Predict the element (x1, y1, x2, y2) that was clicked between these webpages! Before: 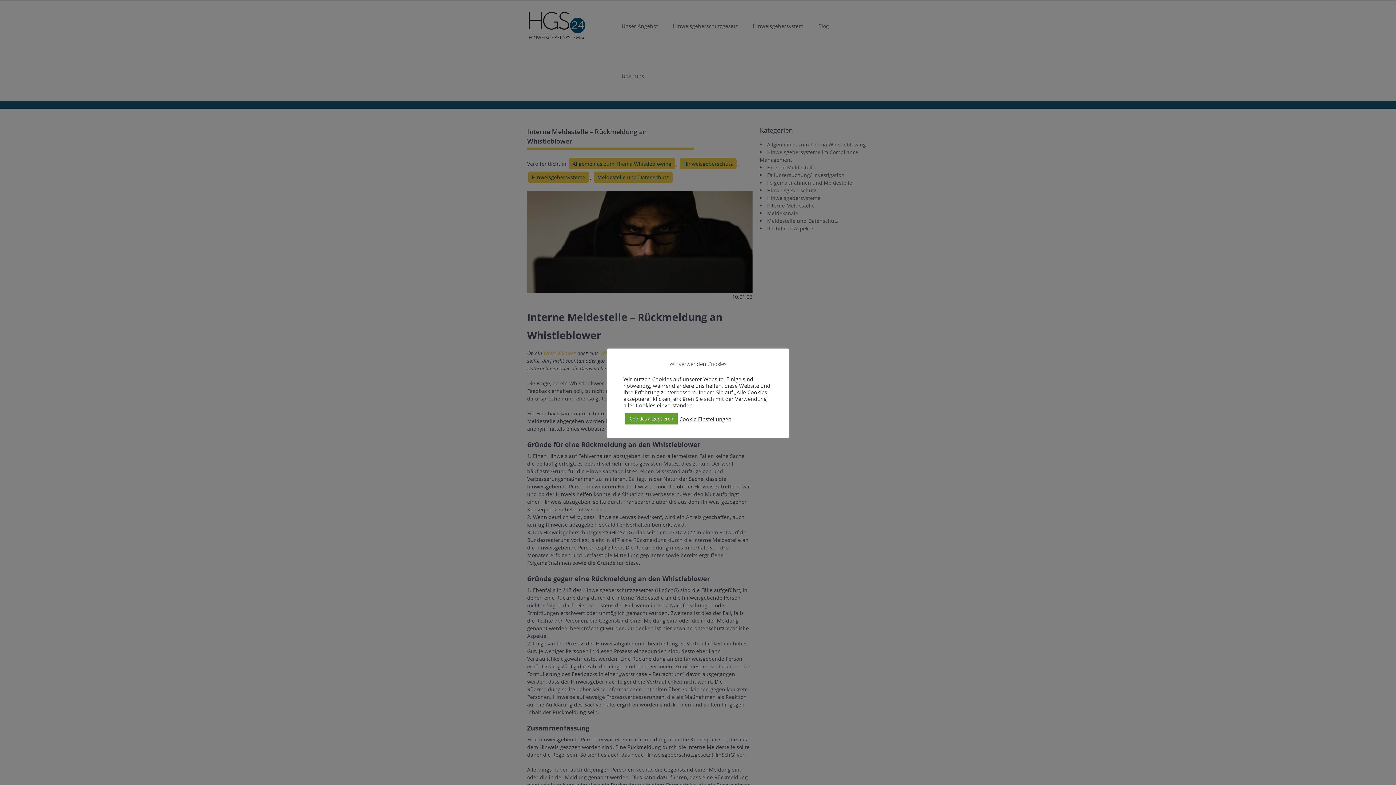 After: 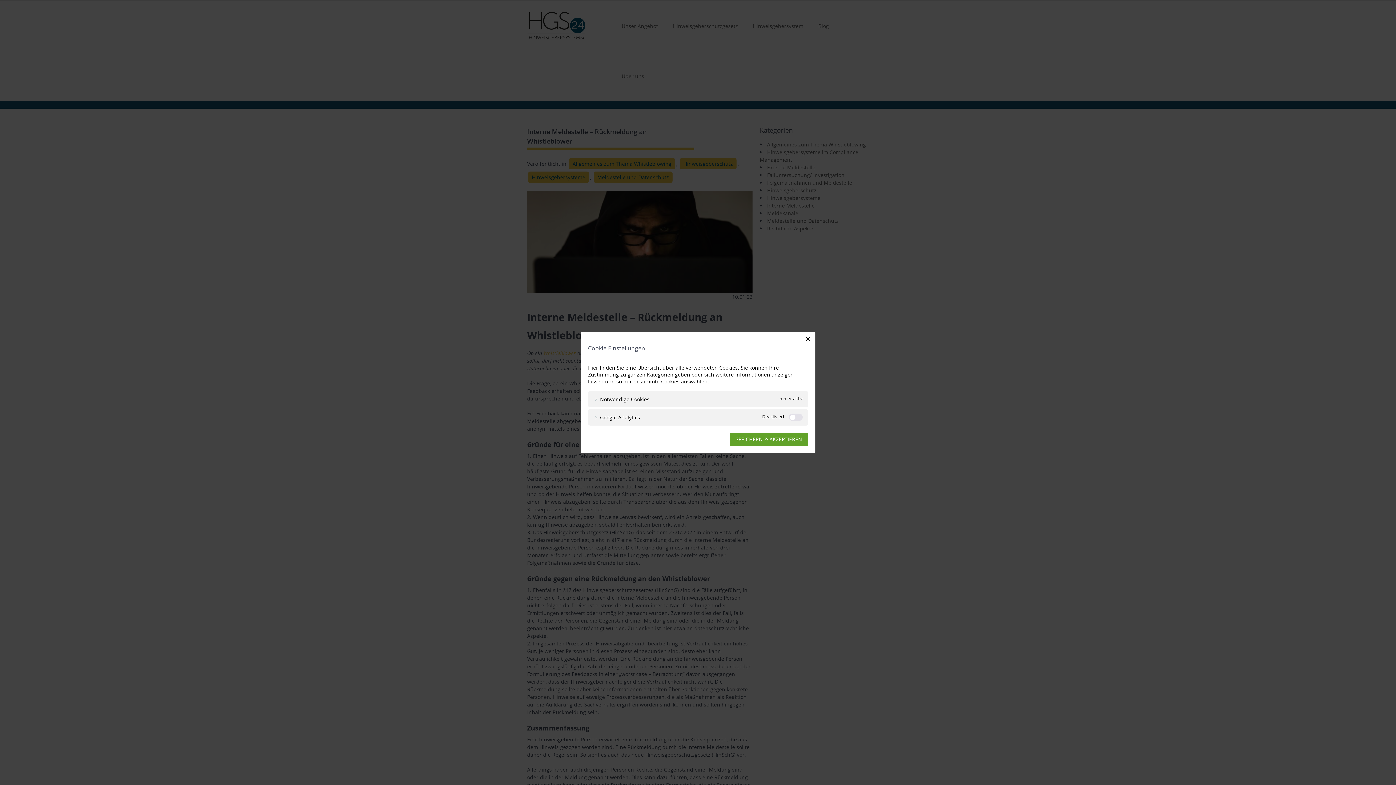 Action: bbox: (679, 415, 731, 422) label: Cookie Einstellungen